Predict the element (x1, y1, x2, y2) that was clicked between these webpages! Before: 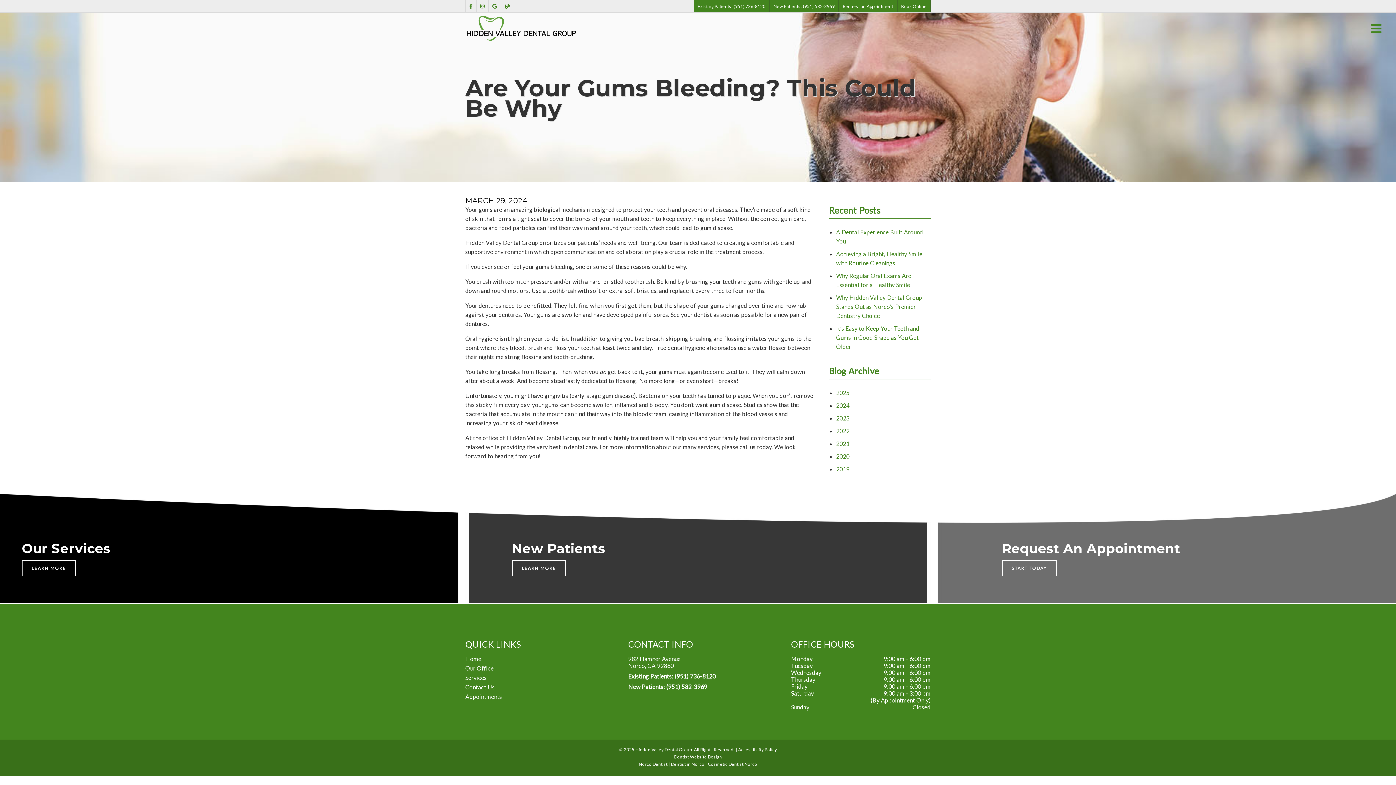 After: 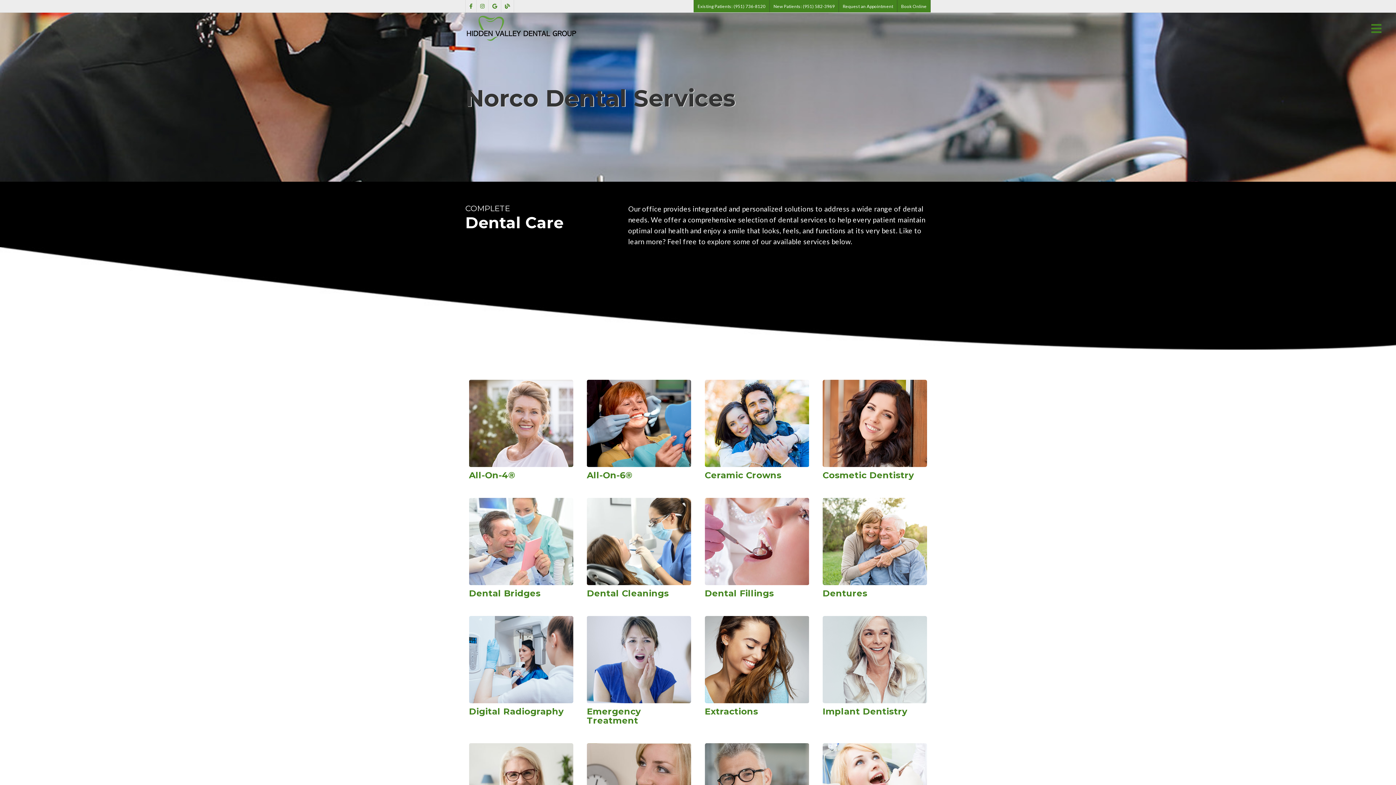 Action: bbox: (21, 560, 75, 576) label: Learn More